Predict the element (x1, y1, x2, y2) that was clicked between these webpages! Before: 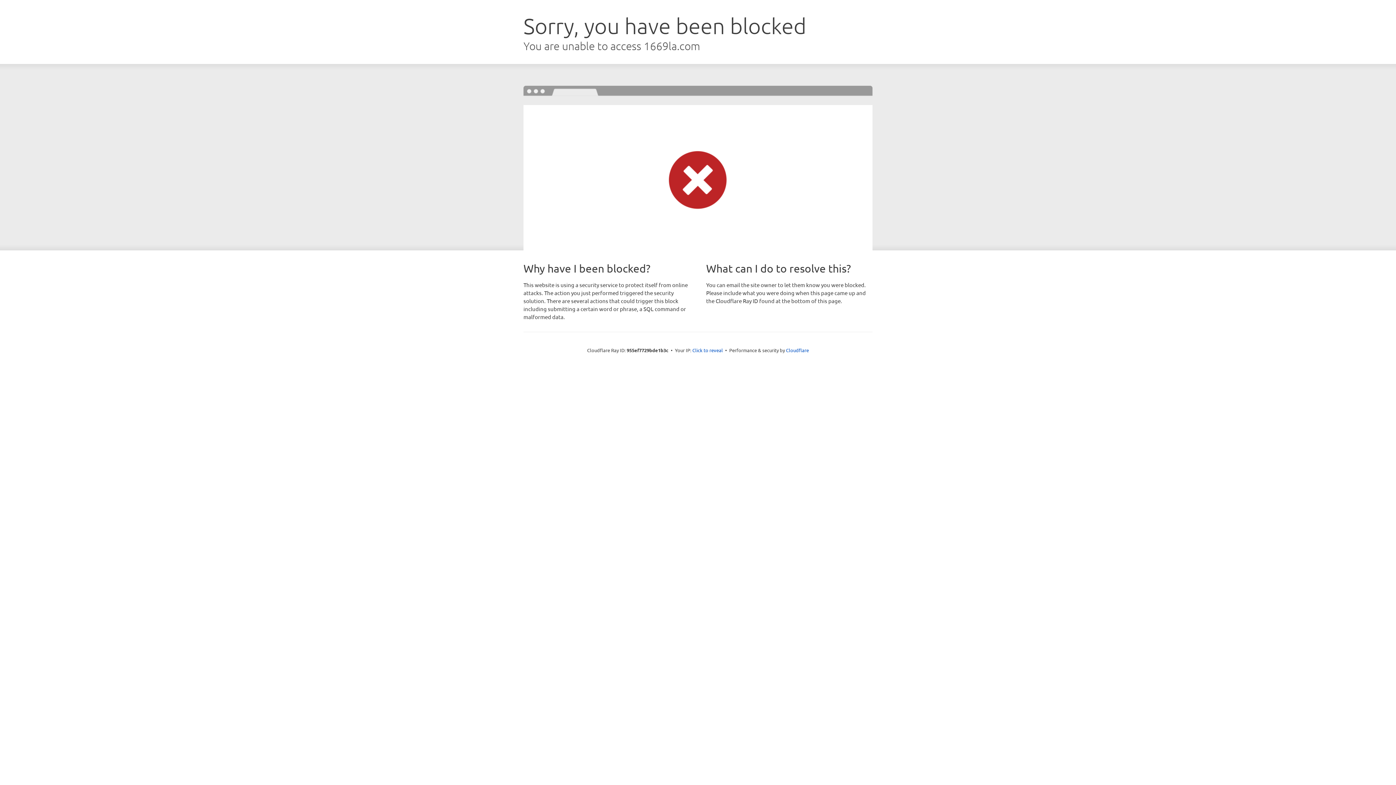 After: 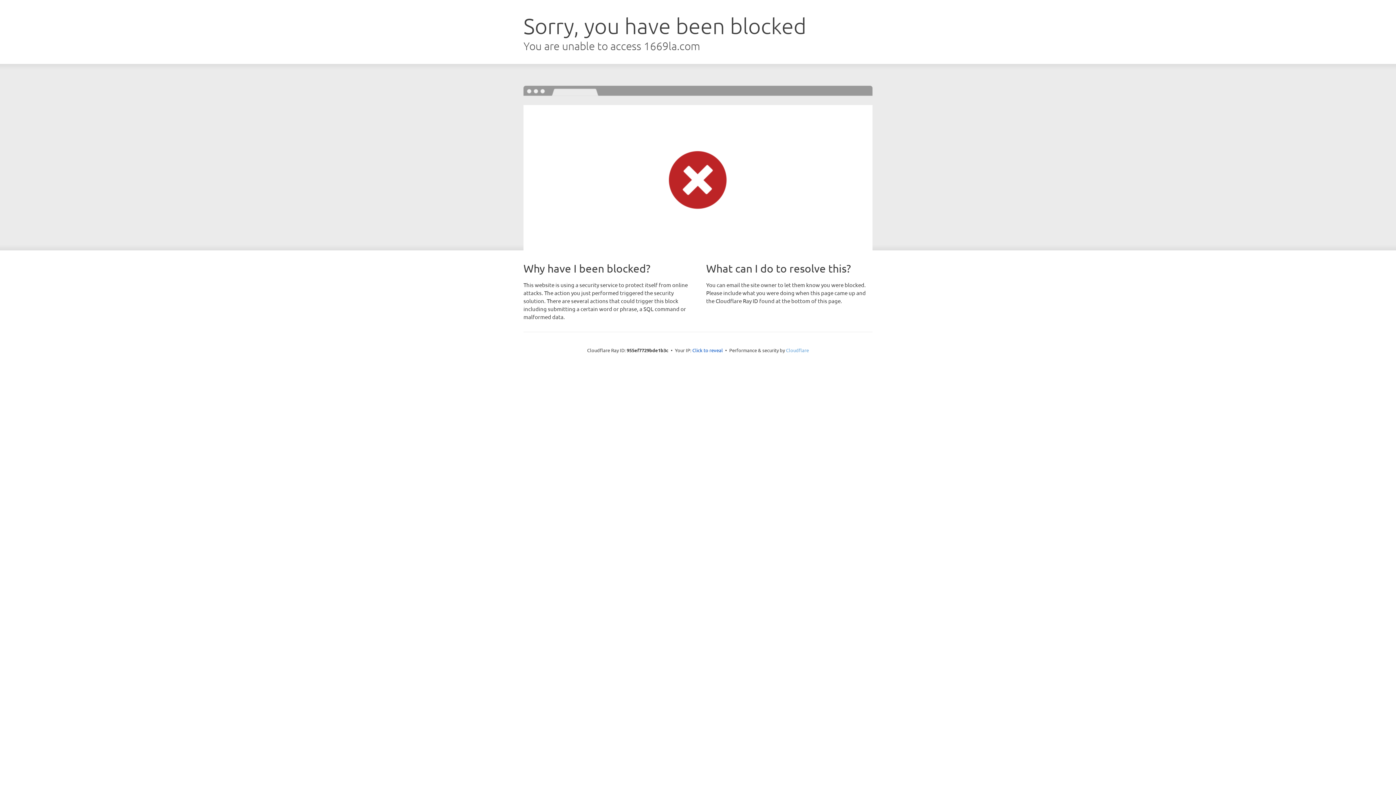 Action: bbox: (786, 347, 809, 353) label: Cloudflare